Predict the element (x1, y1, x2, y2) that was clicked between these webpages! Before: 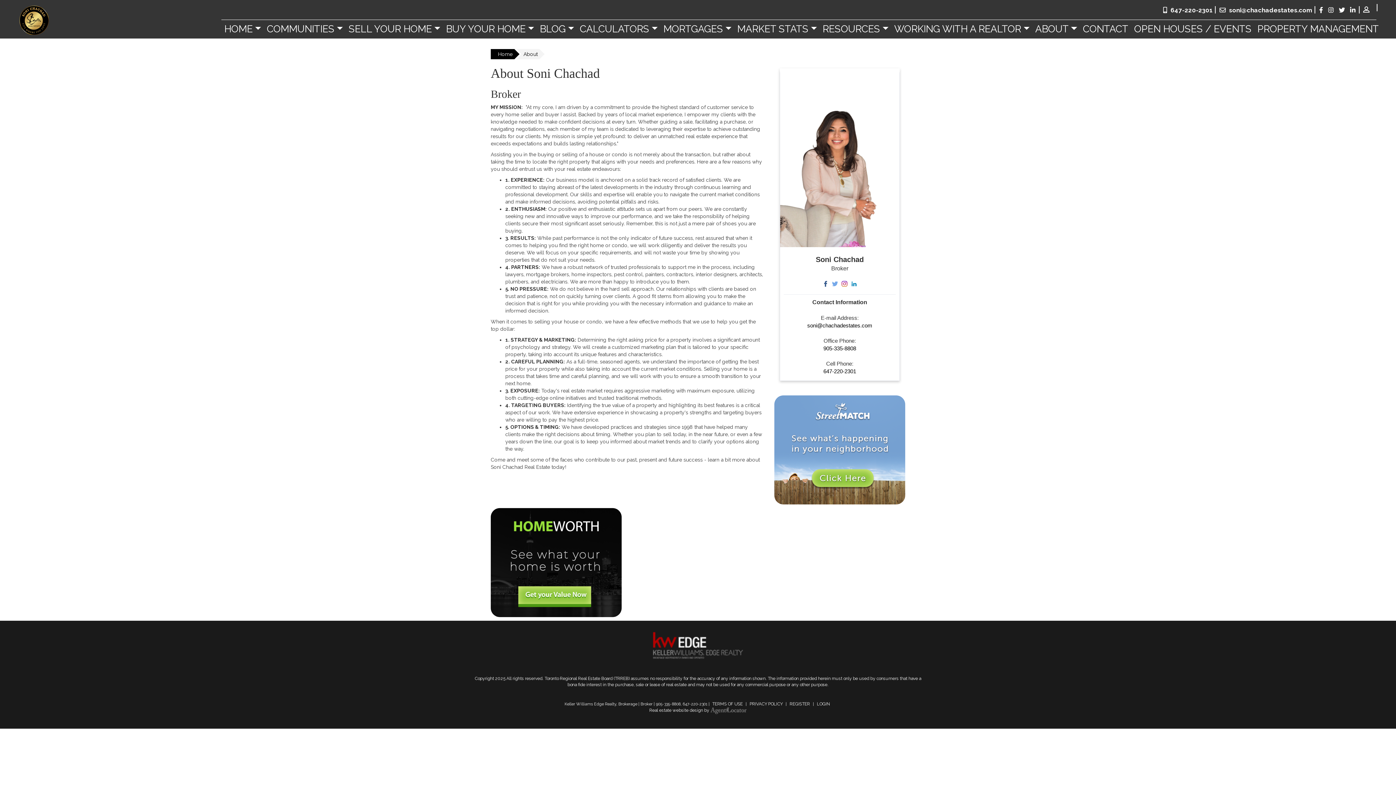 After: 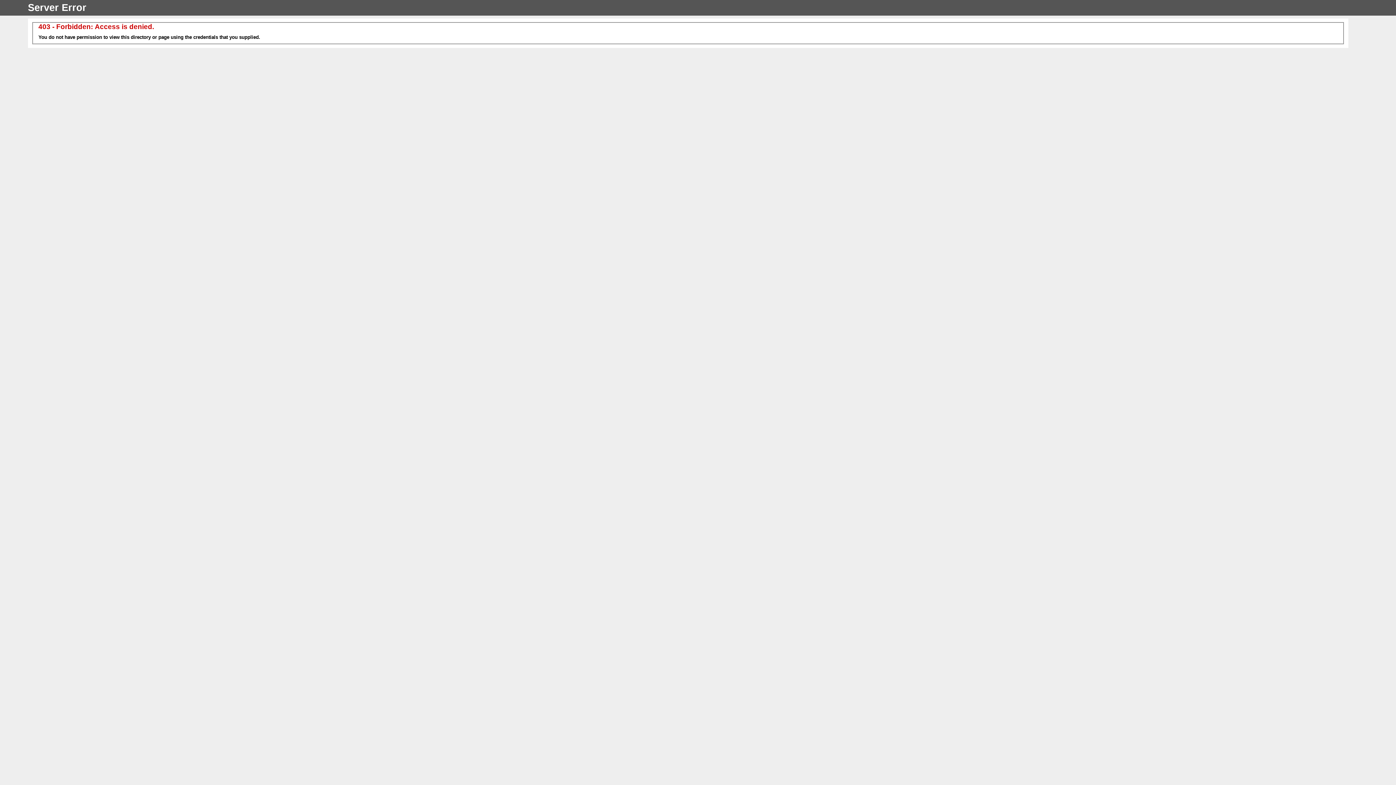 Action: bbox: (1080, 20, 1131, 38) label: CONTACT